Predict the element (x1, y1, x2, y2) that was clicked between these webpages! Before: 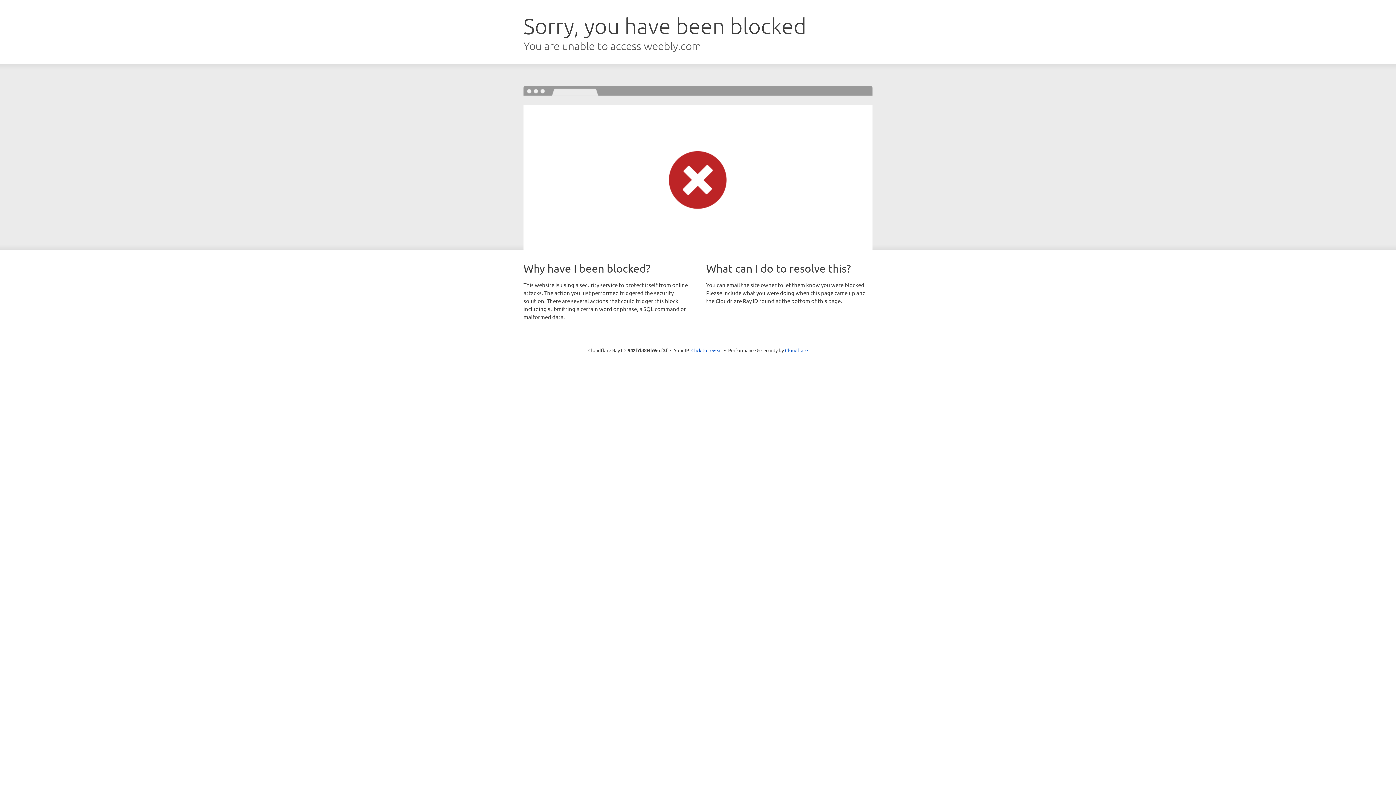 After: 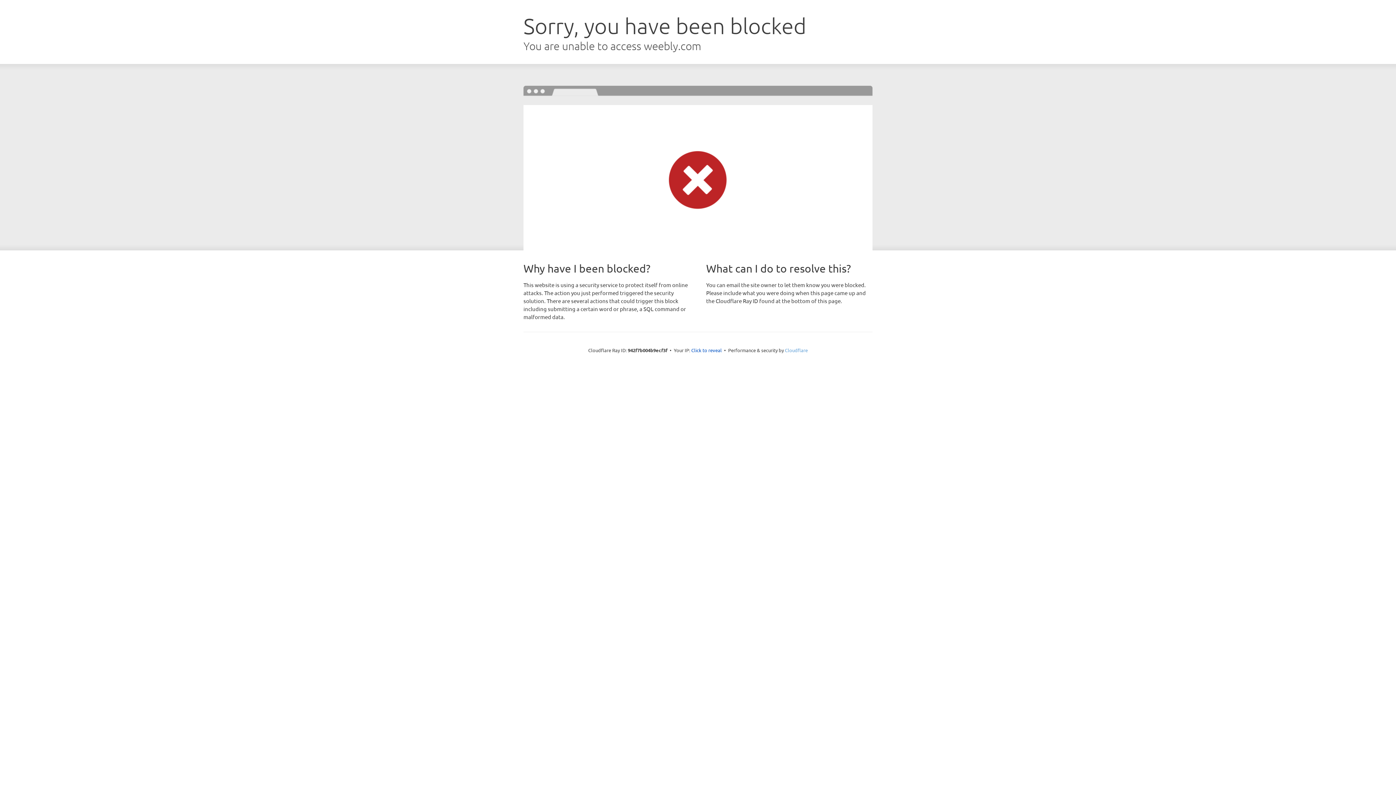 Action: label: Cloudflare bbox: (785, 347, 808, 353)